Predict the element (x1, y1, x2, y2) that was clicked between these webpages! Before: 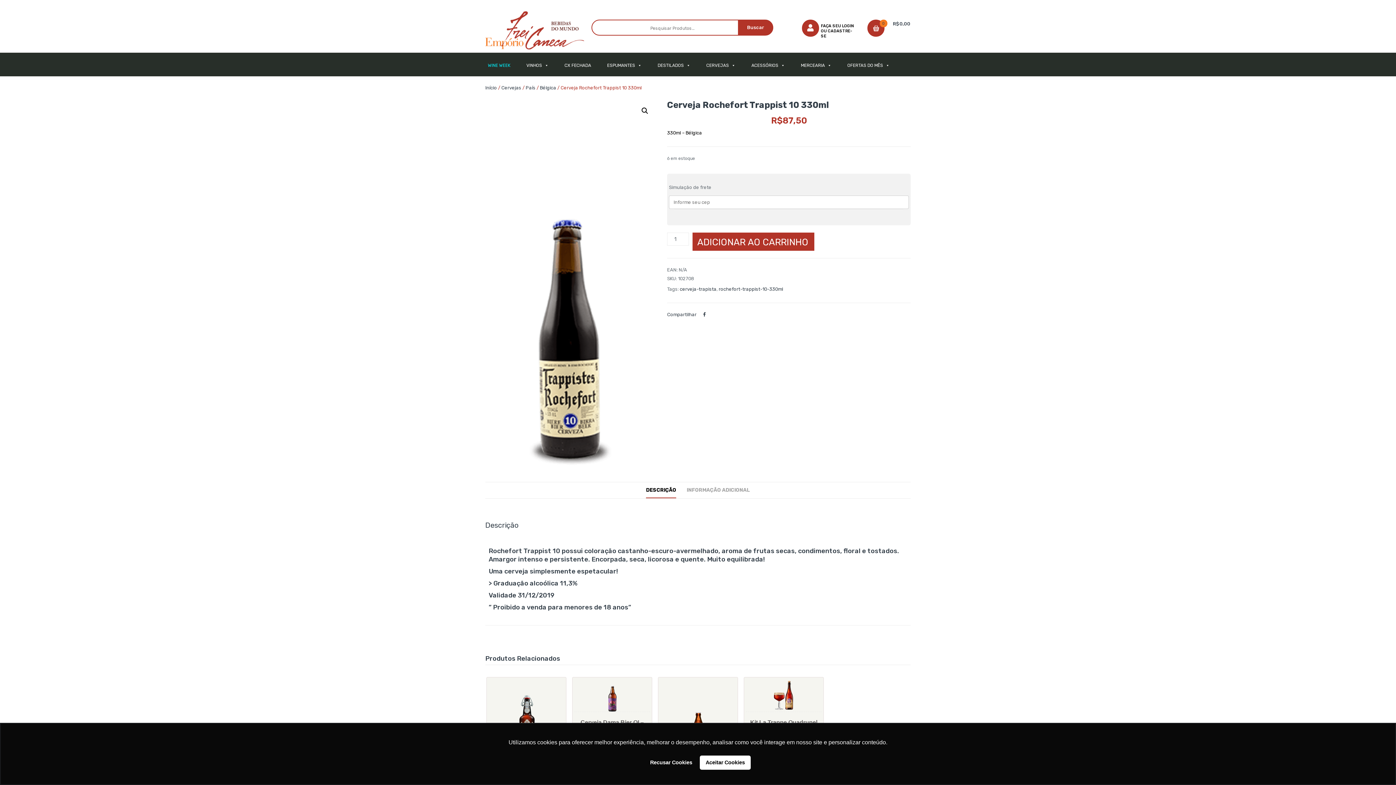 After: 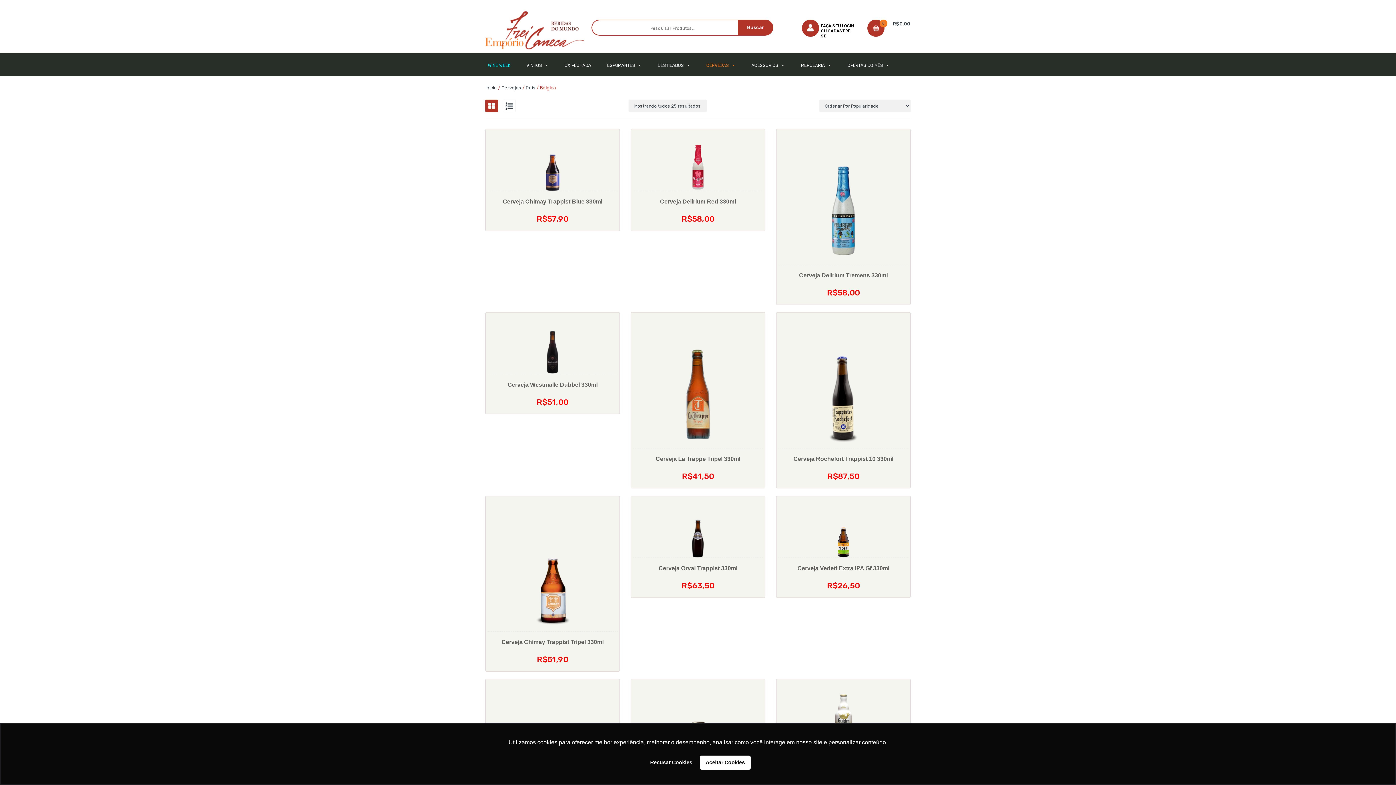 Action: bbox: (540, 83, 556, 92) label: Bélgica